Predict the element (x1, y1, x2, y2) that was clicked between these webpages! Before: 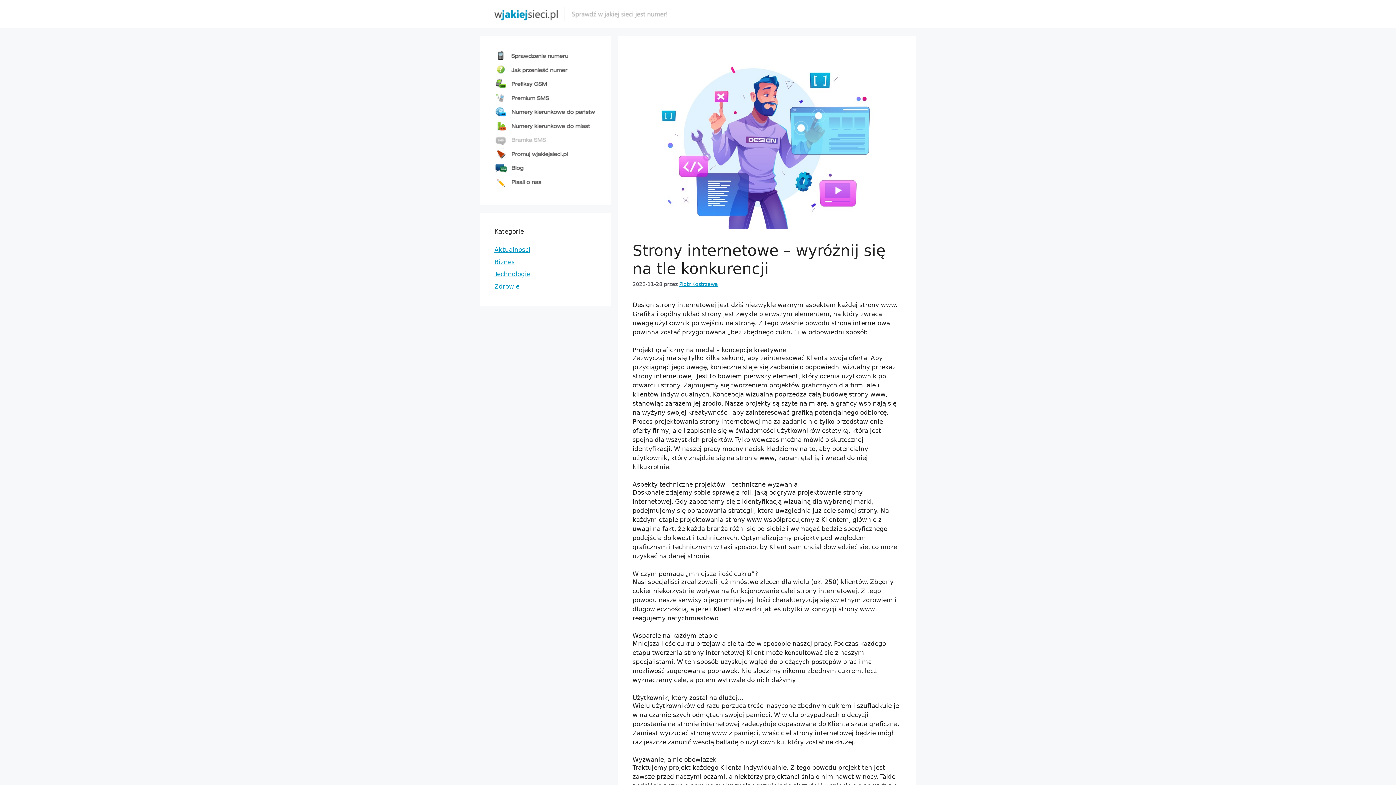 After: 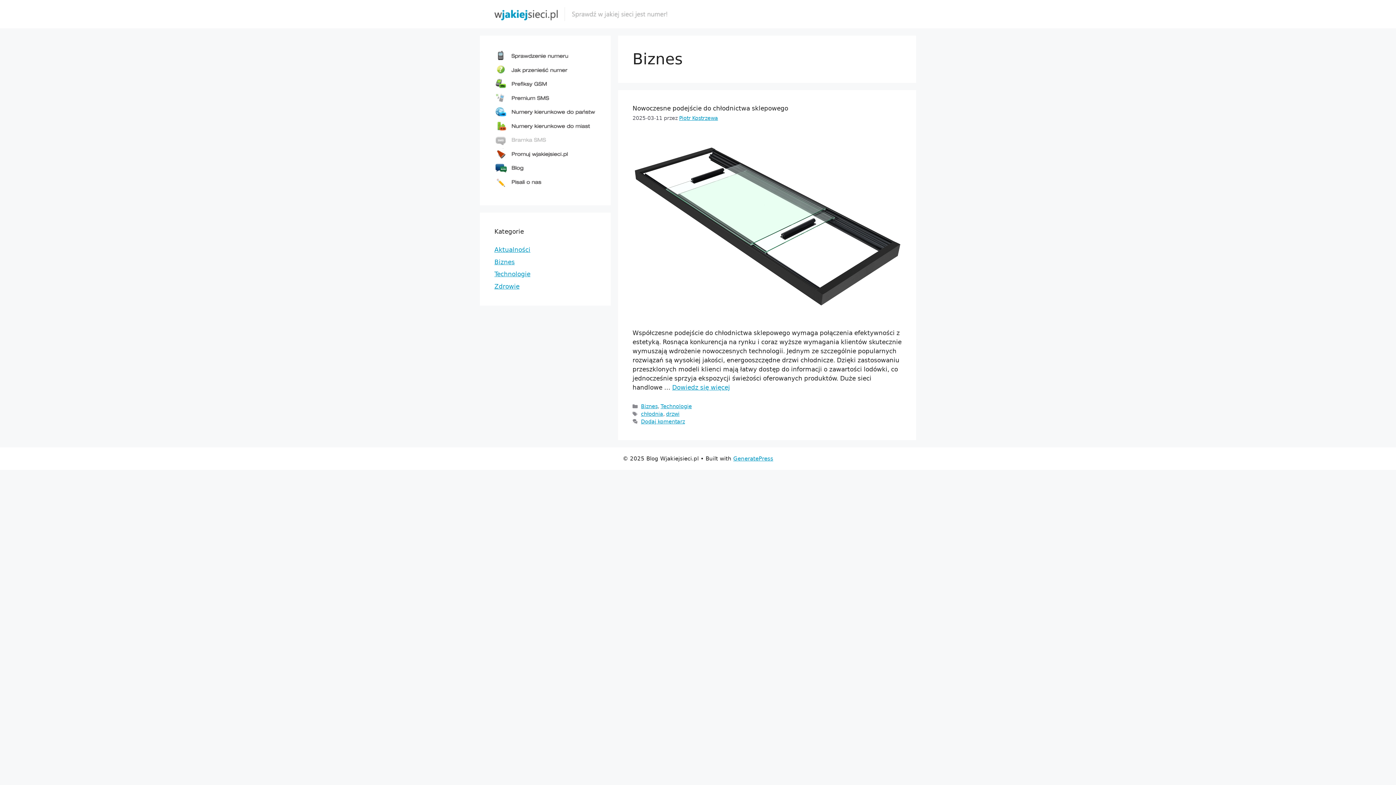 Action: label: Biznes bbox: (494, 258, 514, 265)